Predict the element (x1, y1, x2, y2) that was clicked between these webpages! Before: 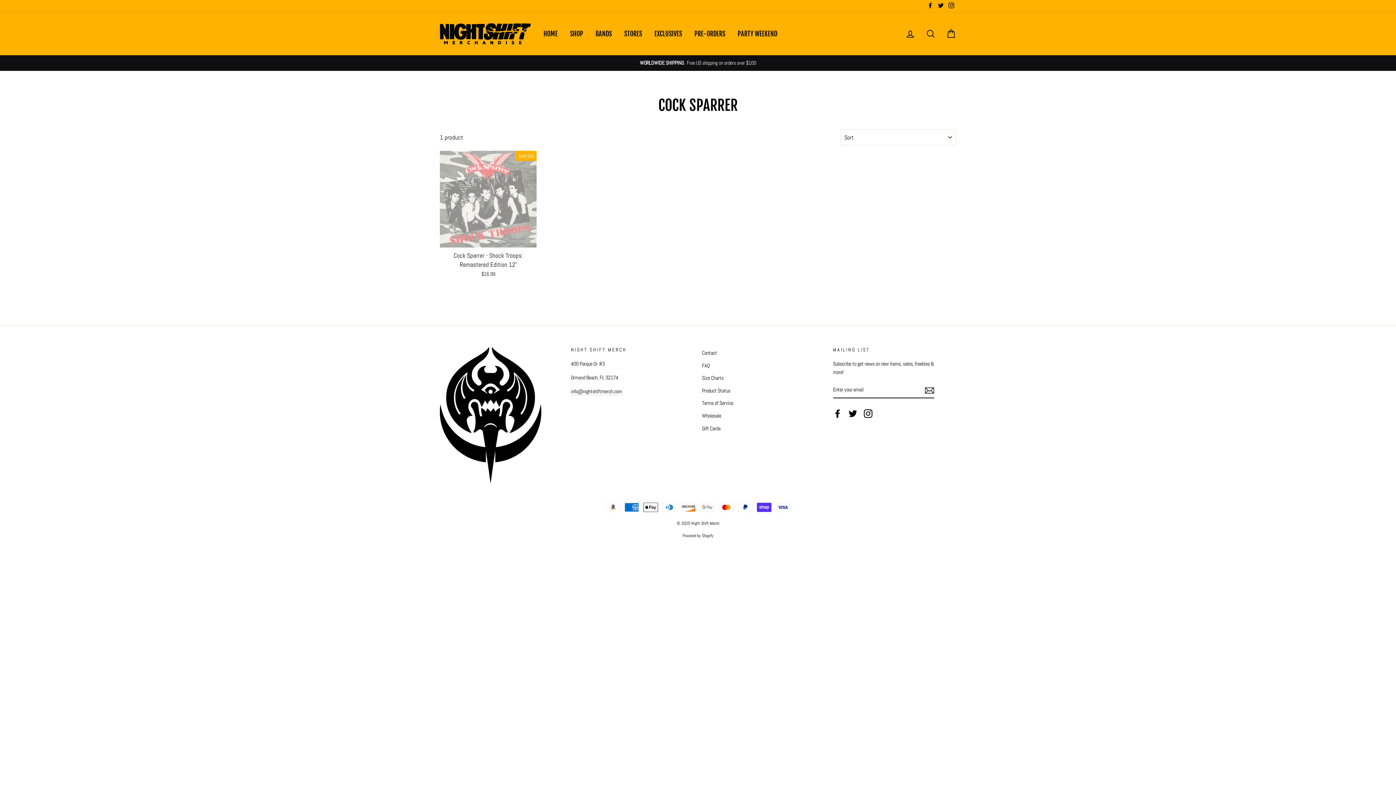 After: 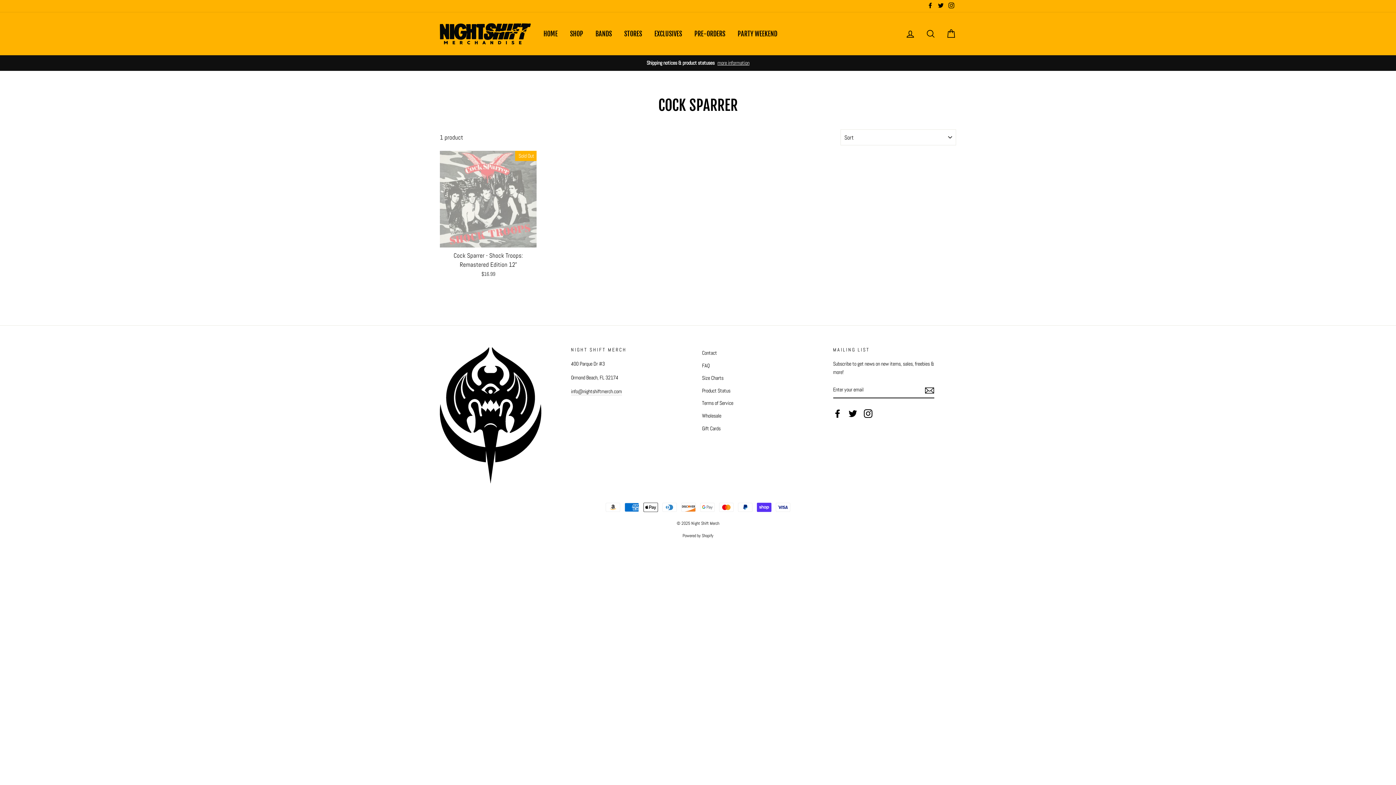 Action: label: Instagram bbox: (946, 0, 956, 12)